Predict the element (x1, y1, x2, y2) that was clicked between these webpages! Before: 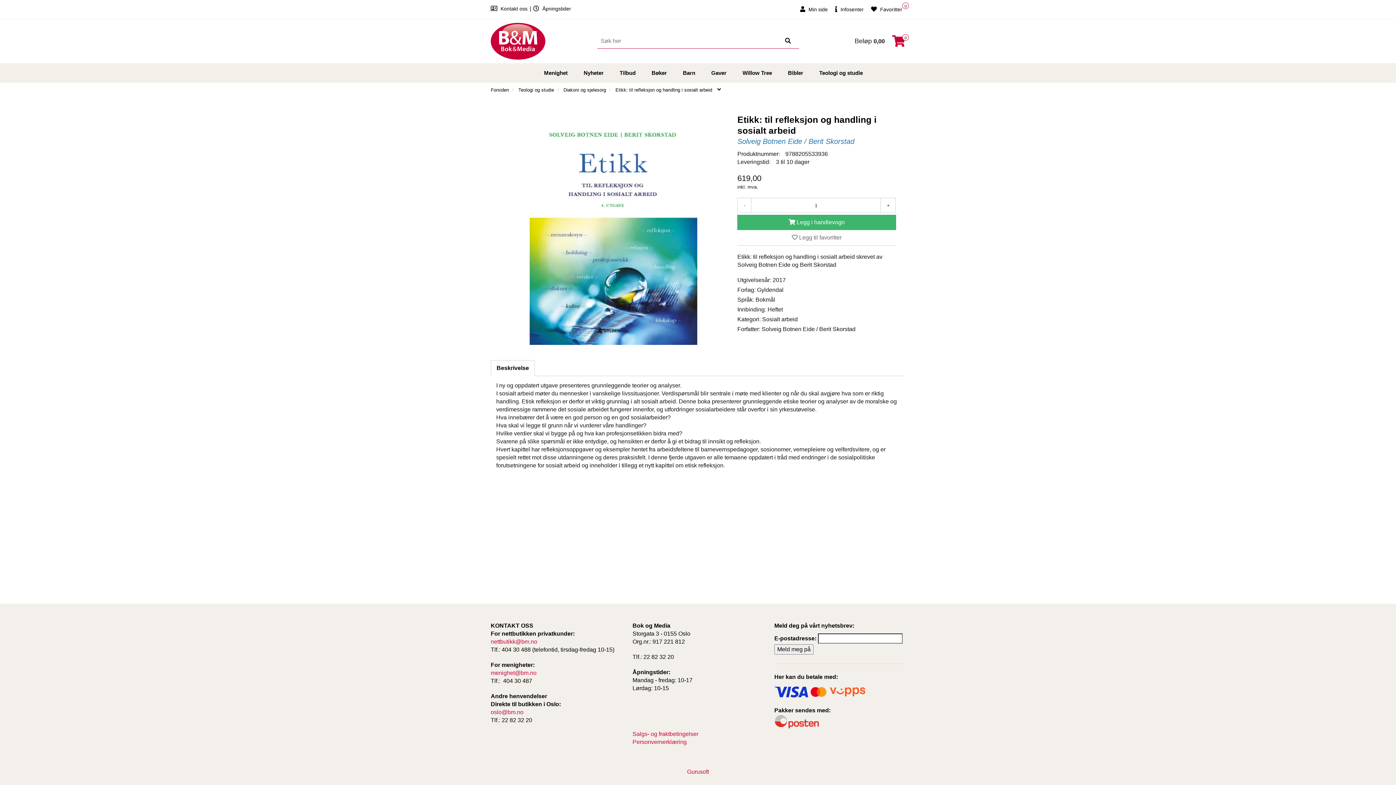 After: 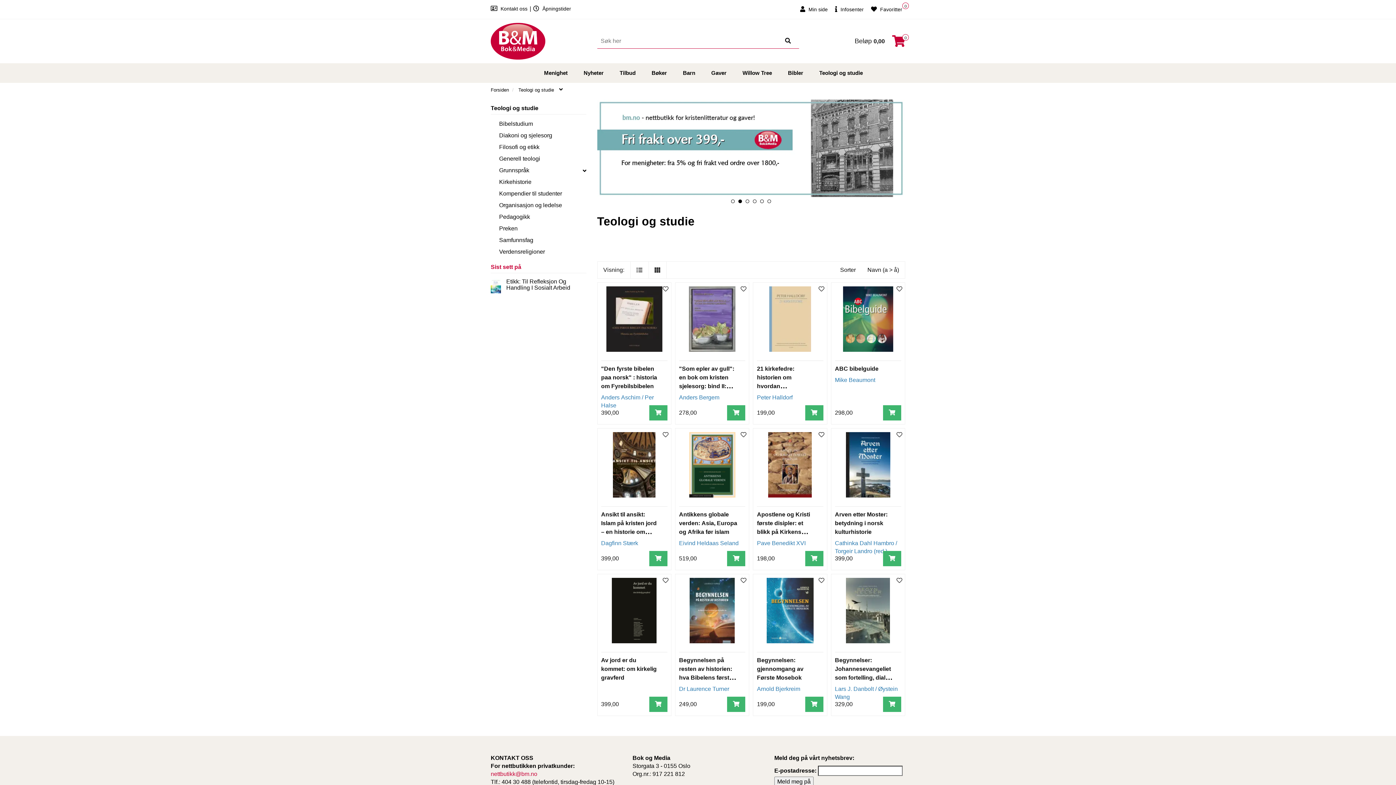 Action: bbox: (812, 63, 870, 82) label: Teologi og studie